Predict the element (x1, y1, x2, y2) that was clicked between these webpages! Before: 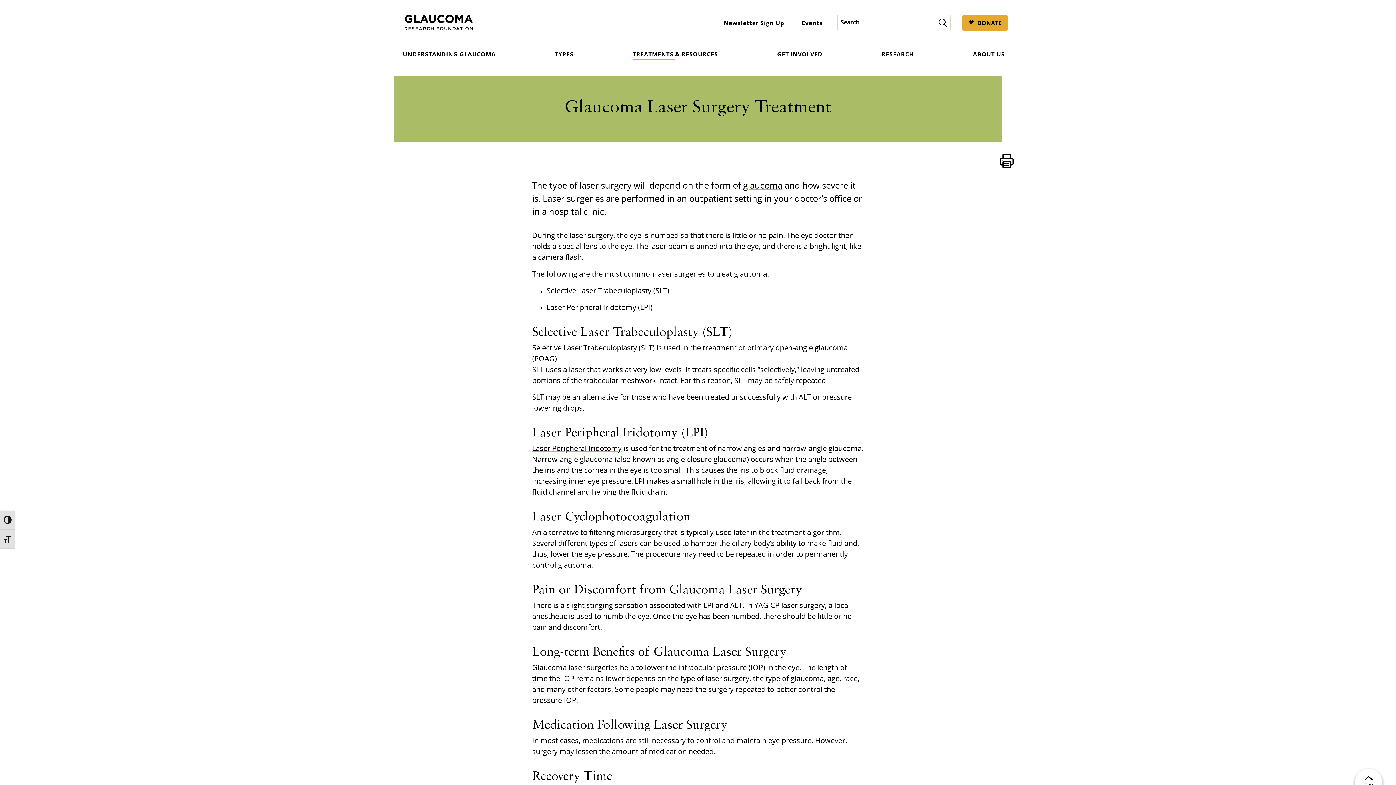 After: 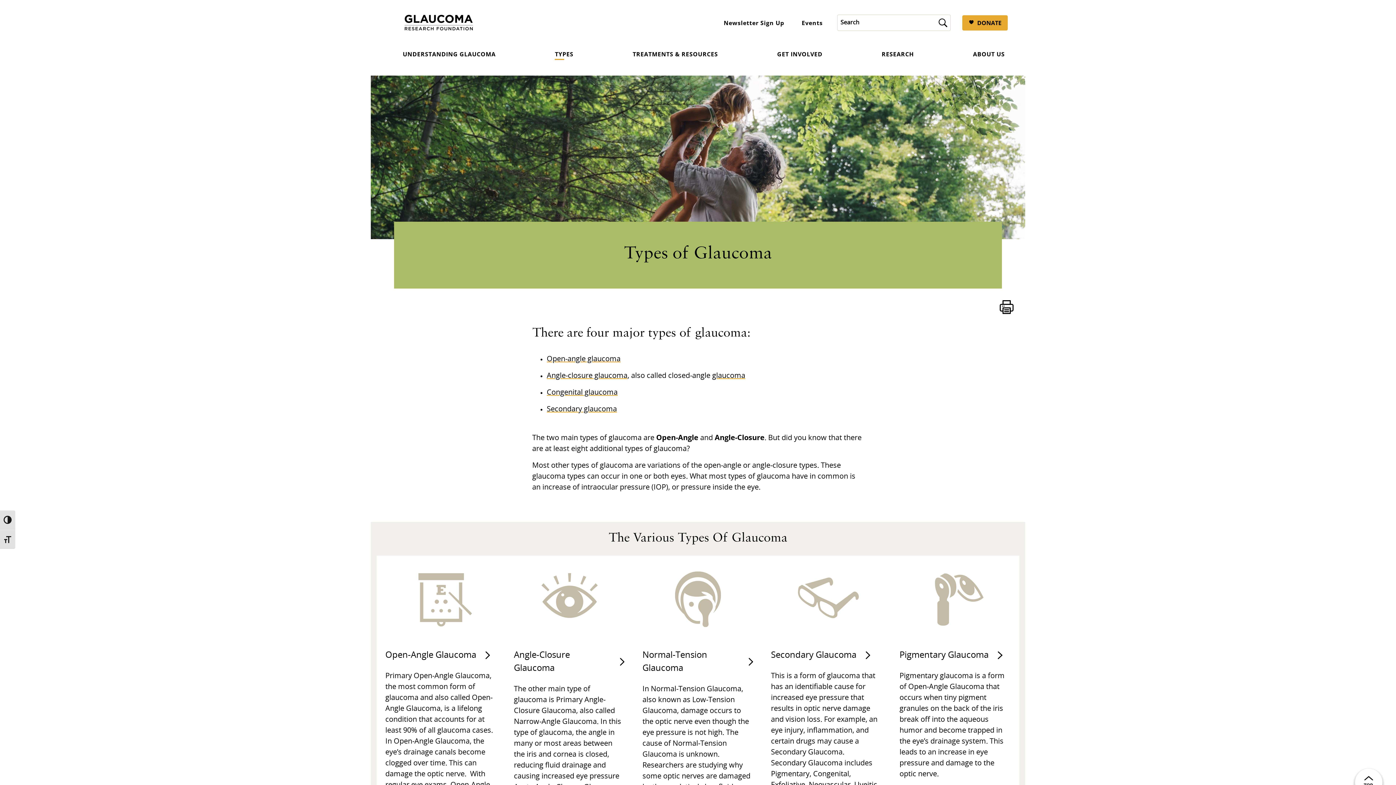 Action: label: TYPES bbox: (555, 48, 573, 60)